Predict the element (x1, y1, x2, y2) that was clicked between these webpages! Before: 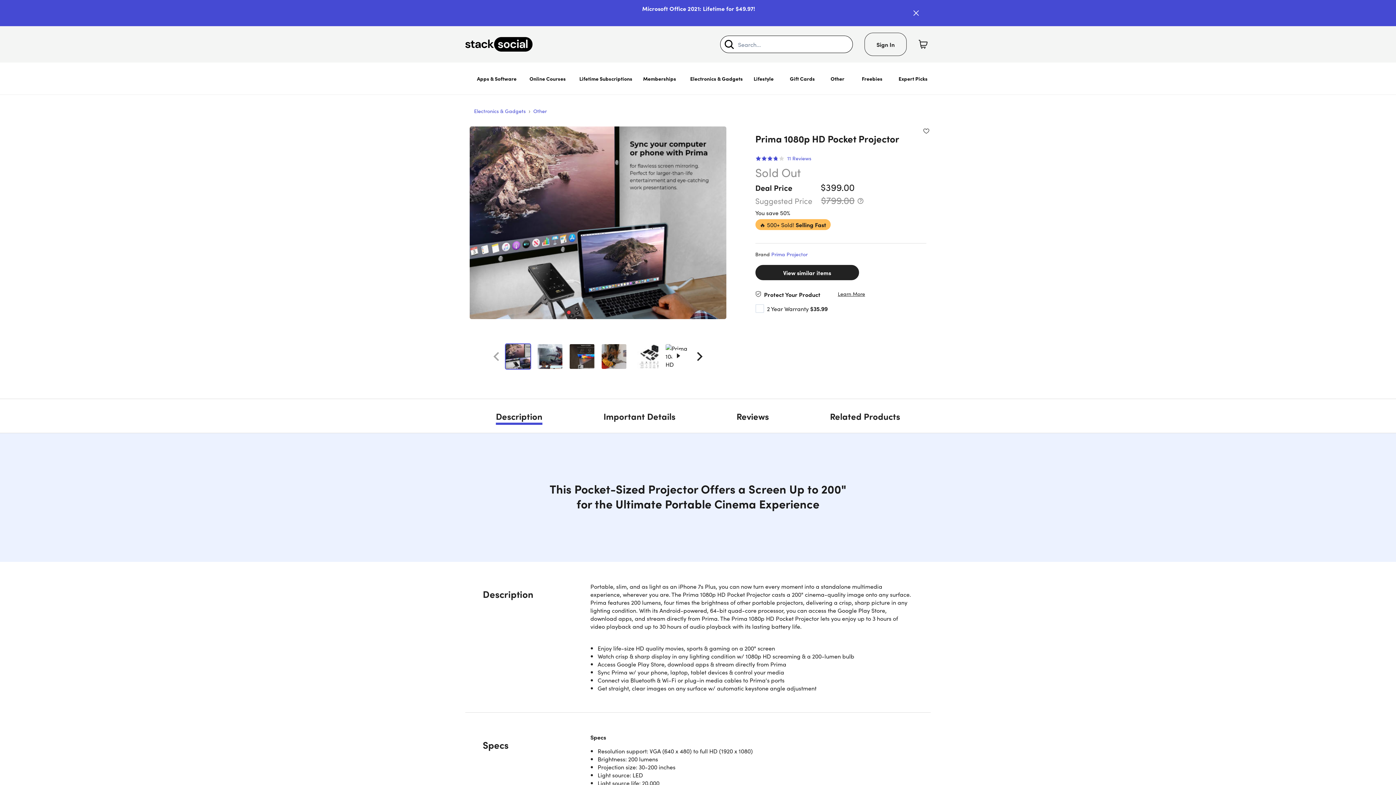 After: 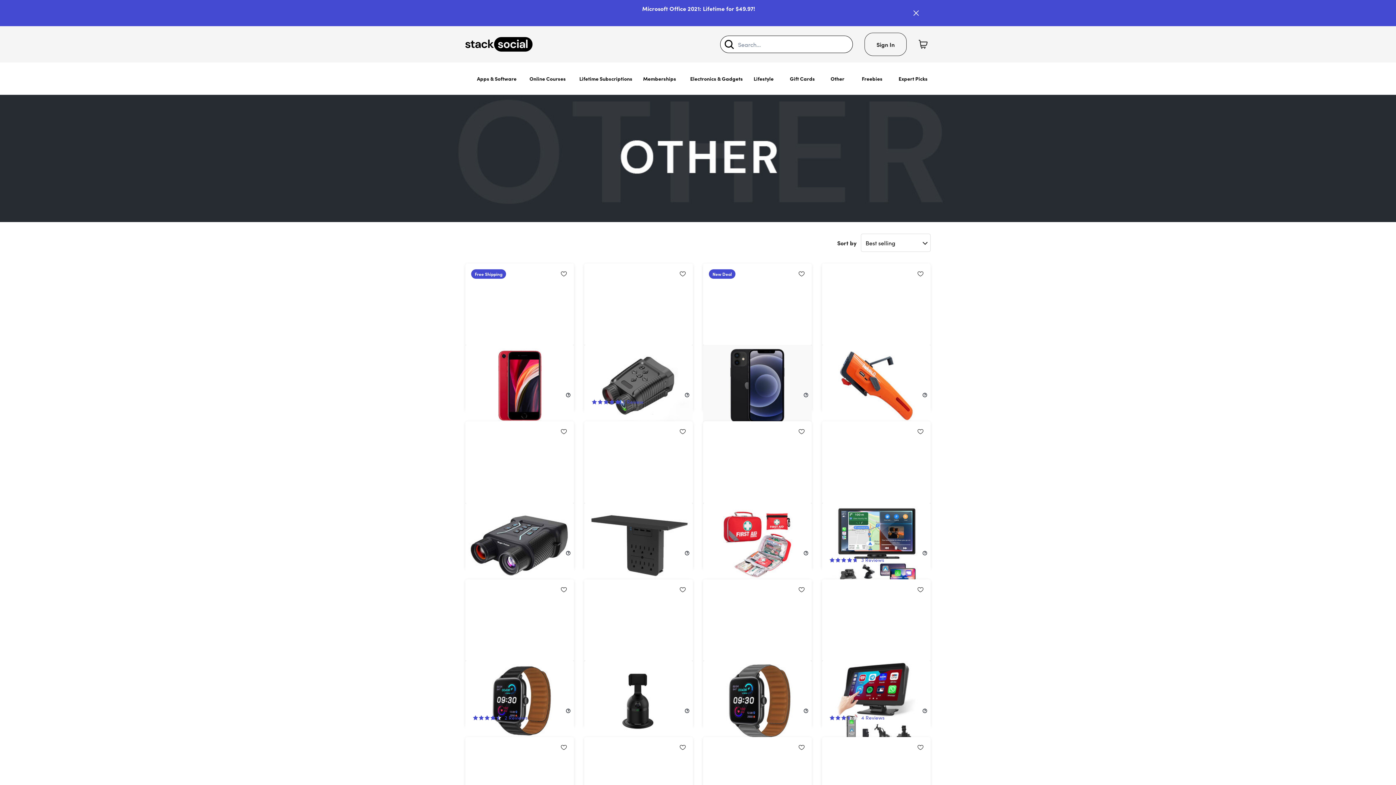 Action: bbox: (533, 107, 546, 114) label: Other